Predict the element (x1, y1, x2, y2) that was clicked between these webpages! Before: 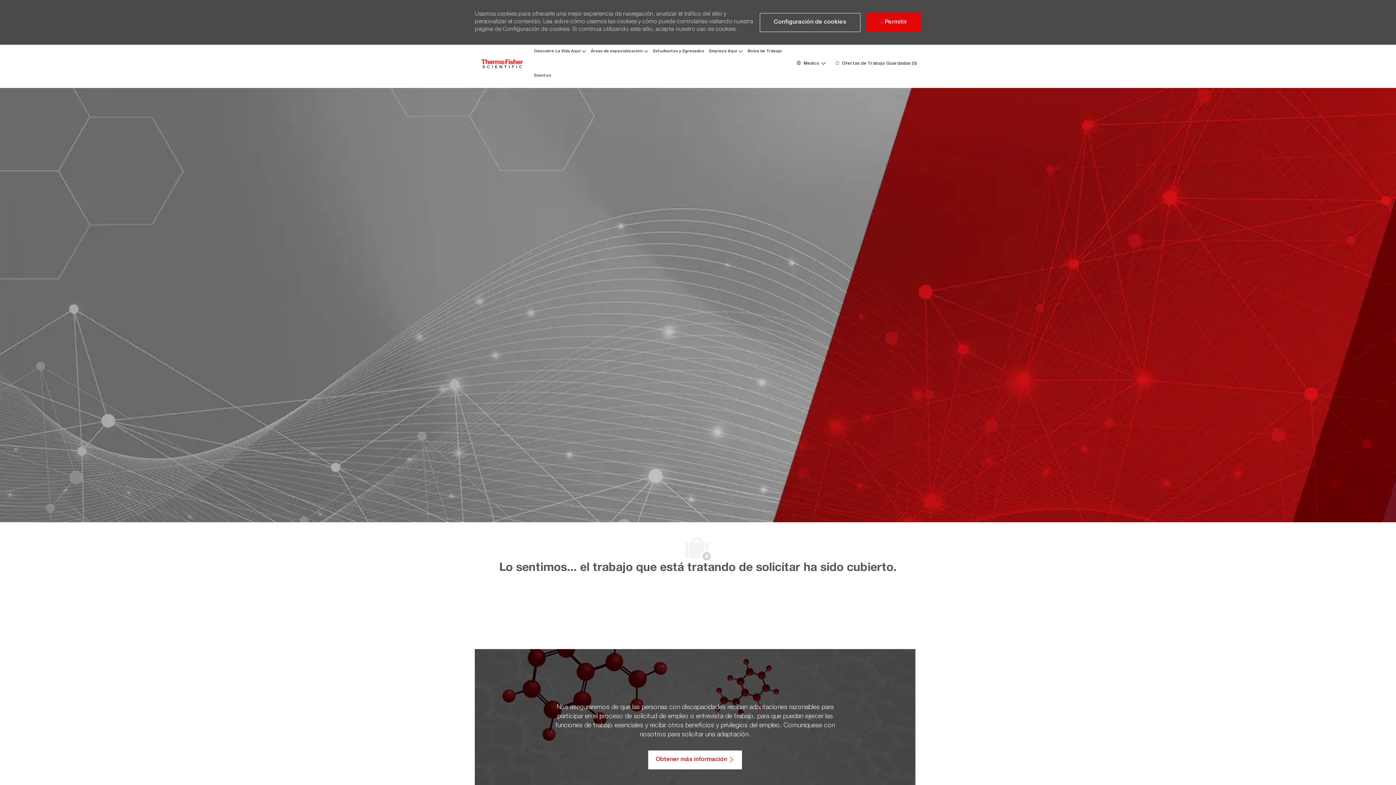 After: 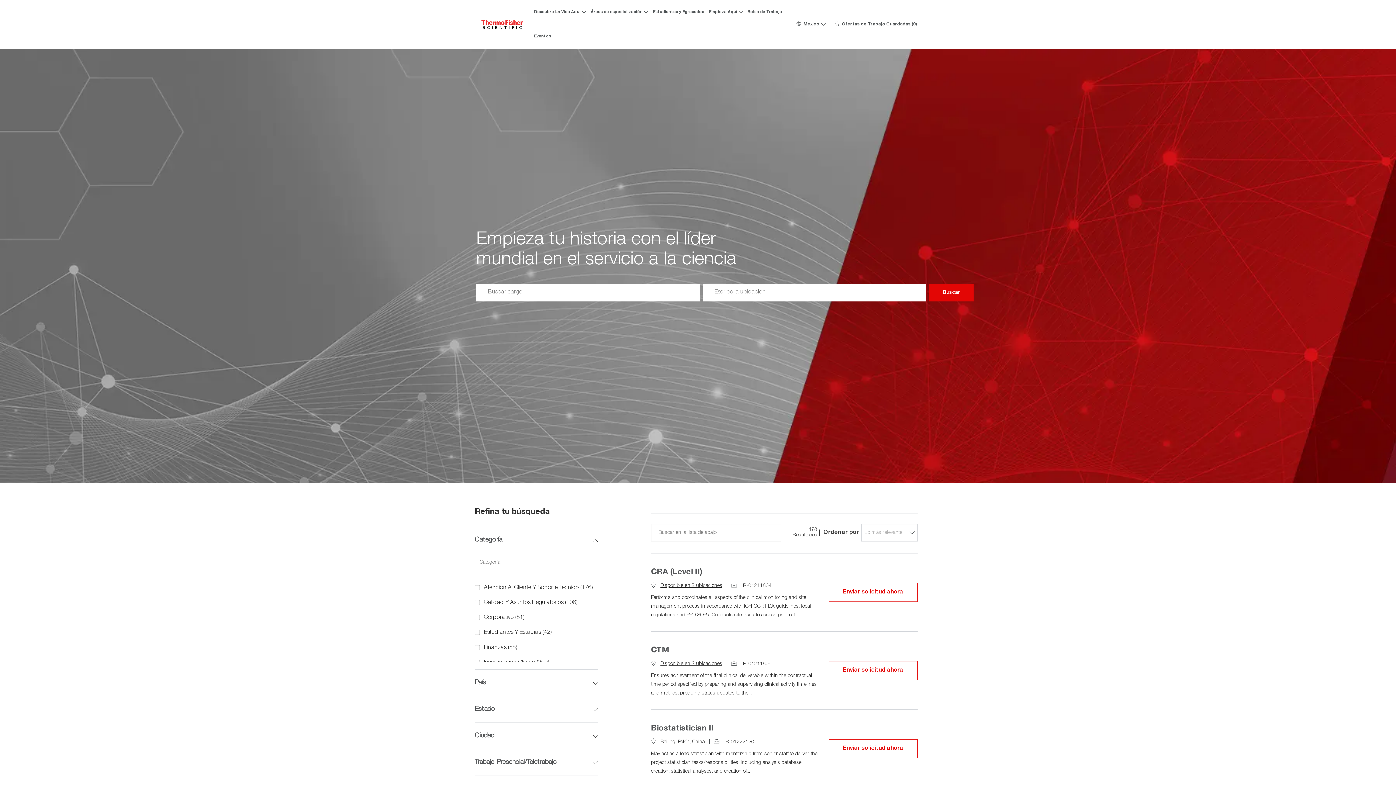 Action: label: Bolsa de Trabajo bbox: (747, 49, 782, 53)